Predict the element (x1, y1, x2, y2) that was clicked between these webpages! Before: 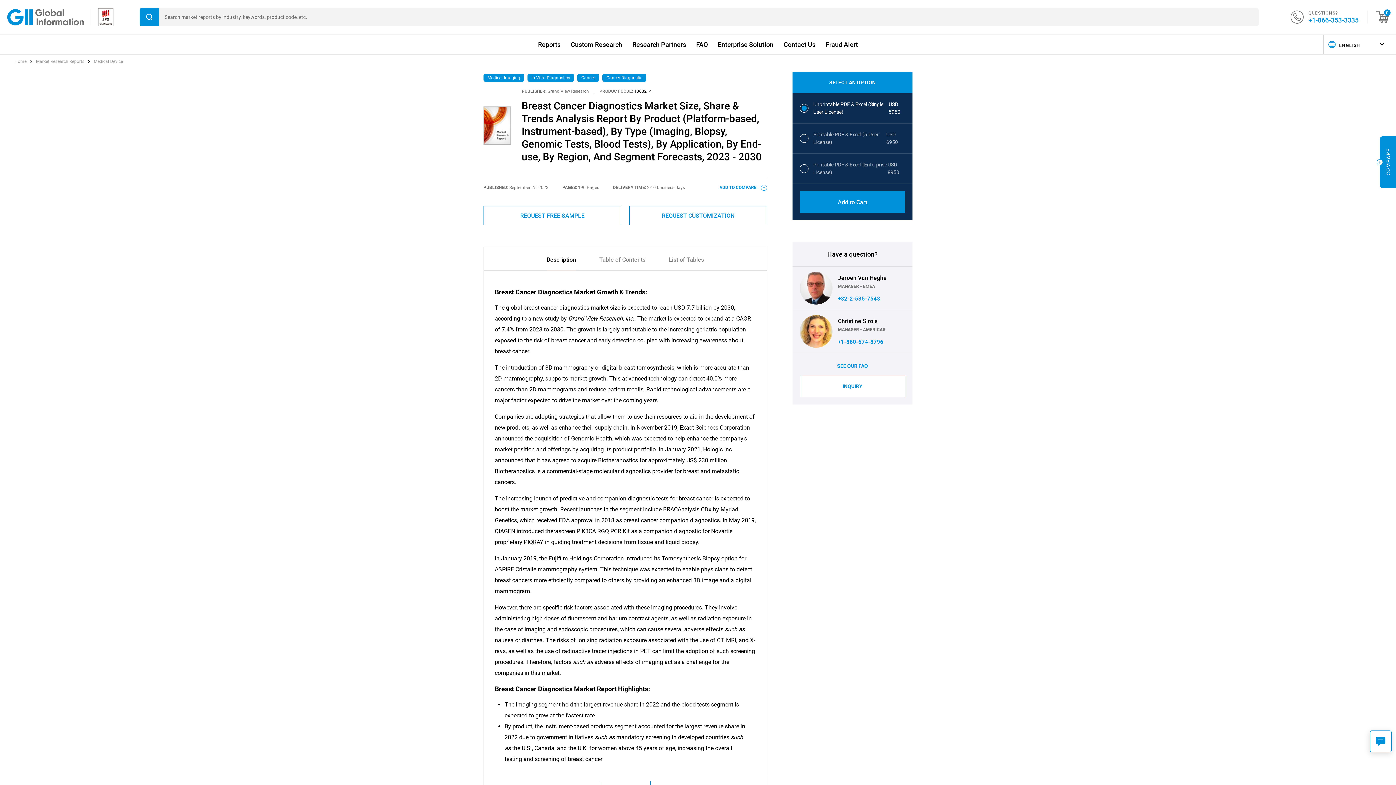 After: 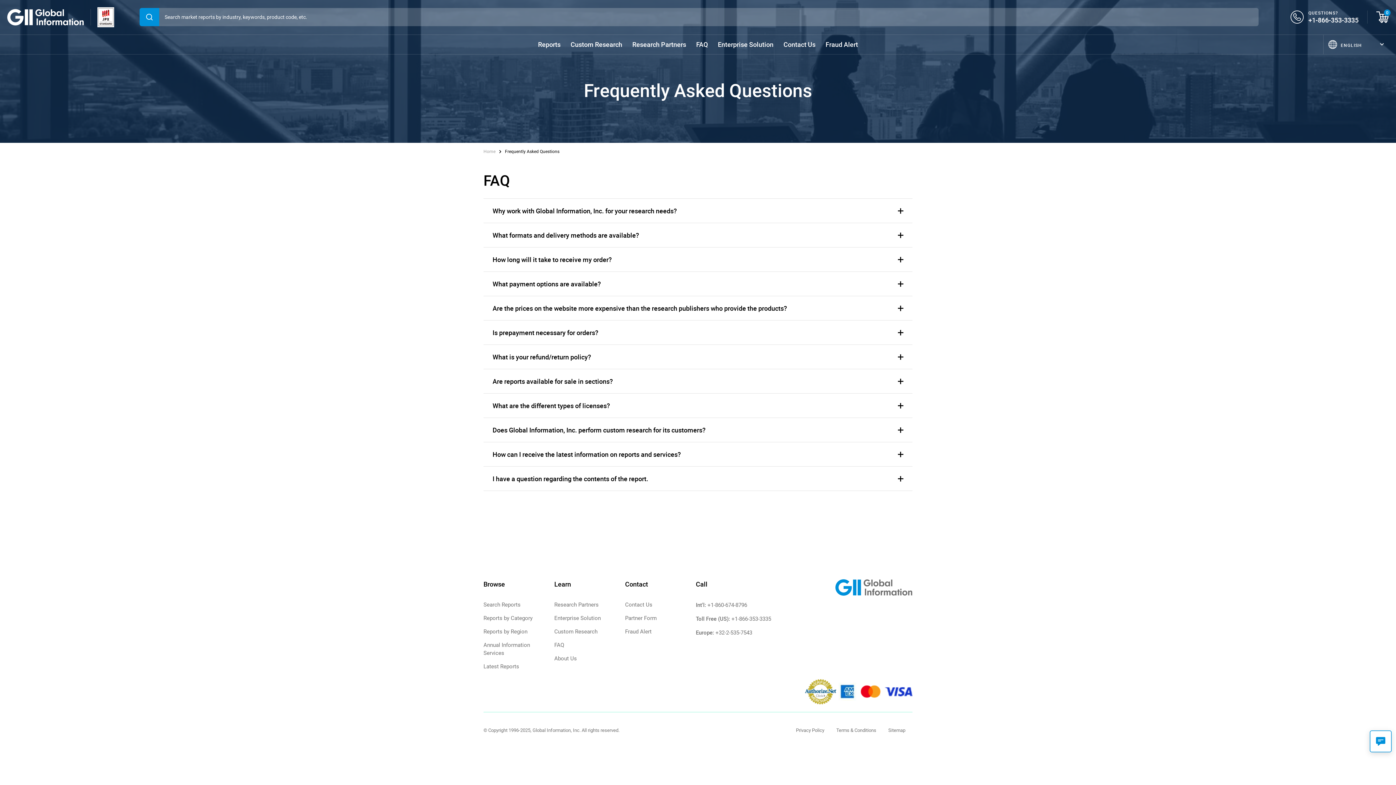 Action: bbox: (837, 363, 868, 369) label: SEE OUR FAQ